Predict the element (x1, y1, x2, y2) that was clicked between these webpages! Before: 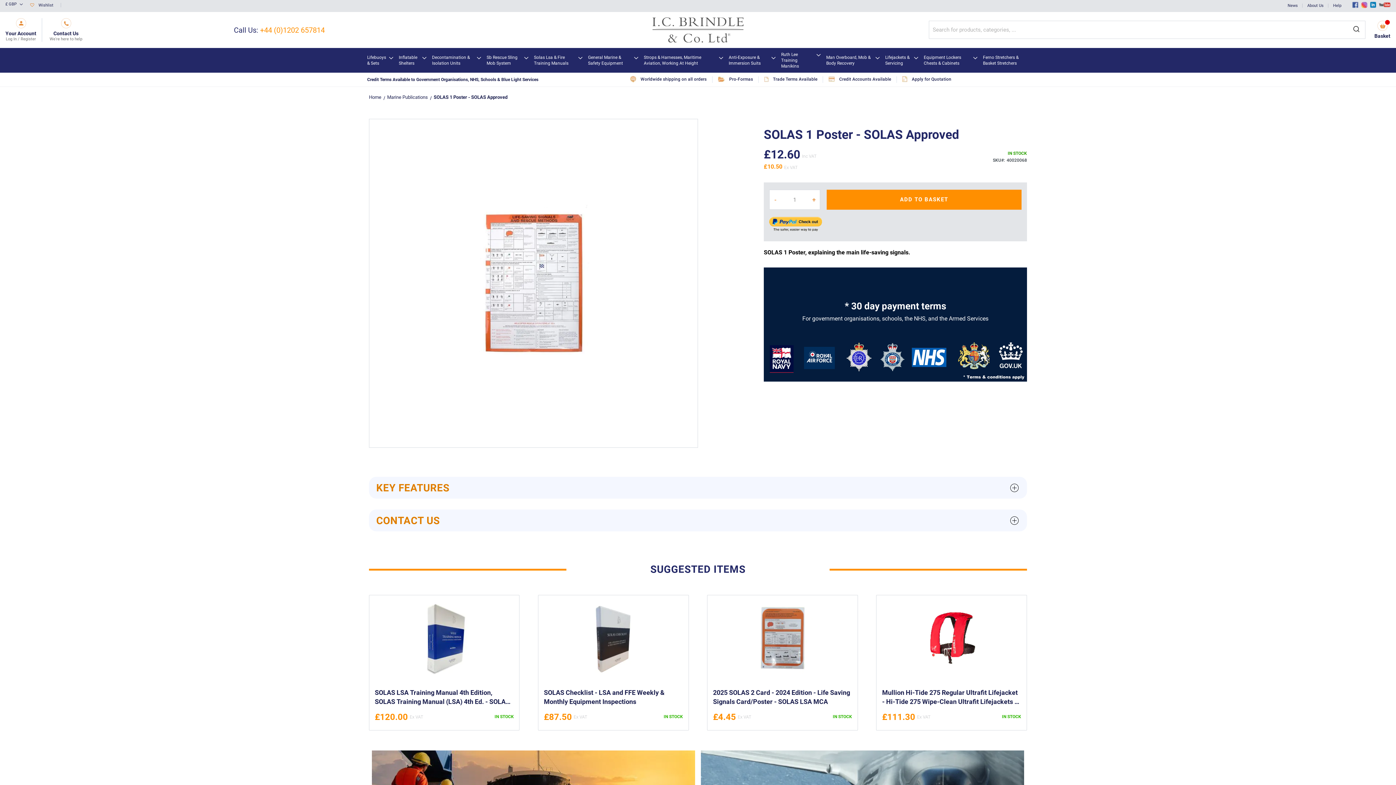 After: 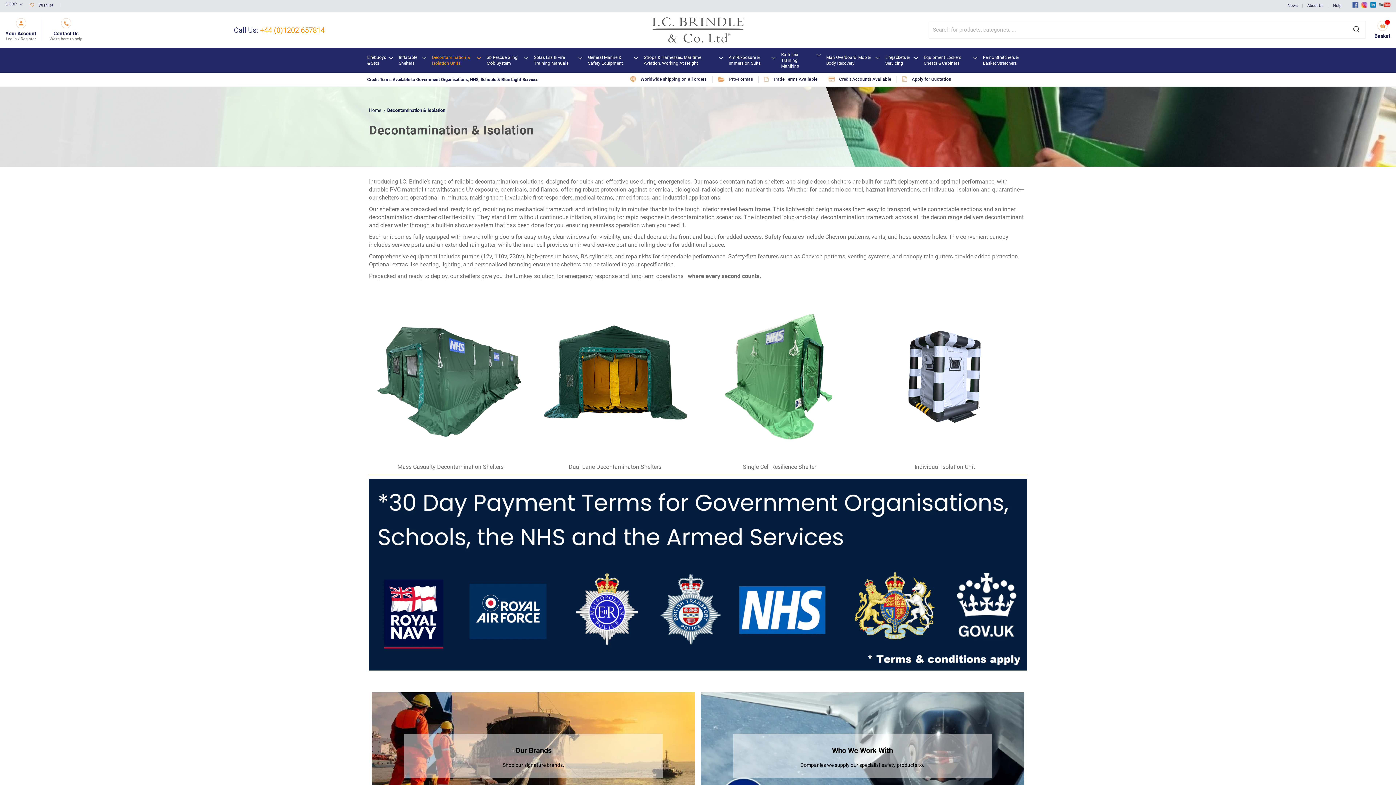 Action: bbox: (430, 52, 481, 68) label: Decontamination & Isolation Units